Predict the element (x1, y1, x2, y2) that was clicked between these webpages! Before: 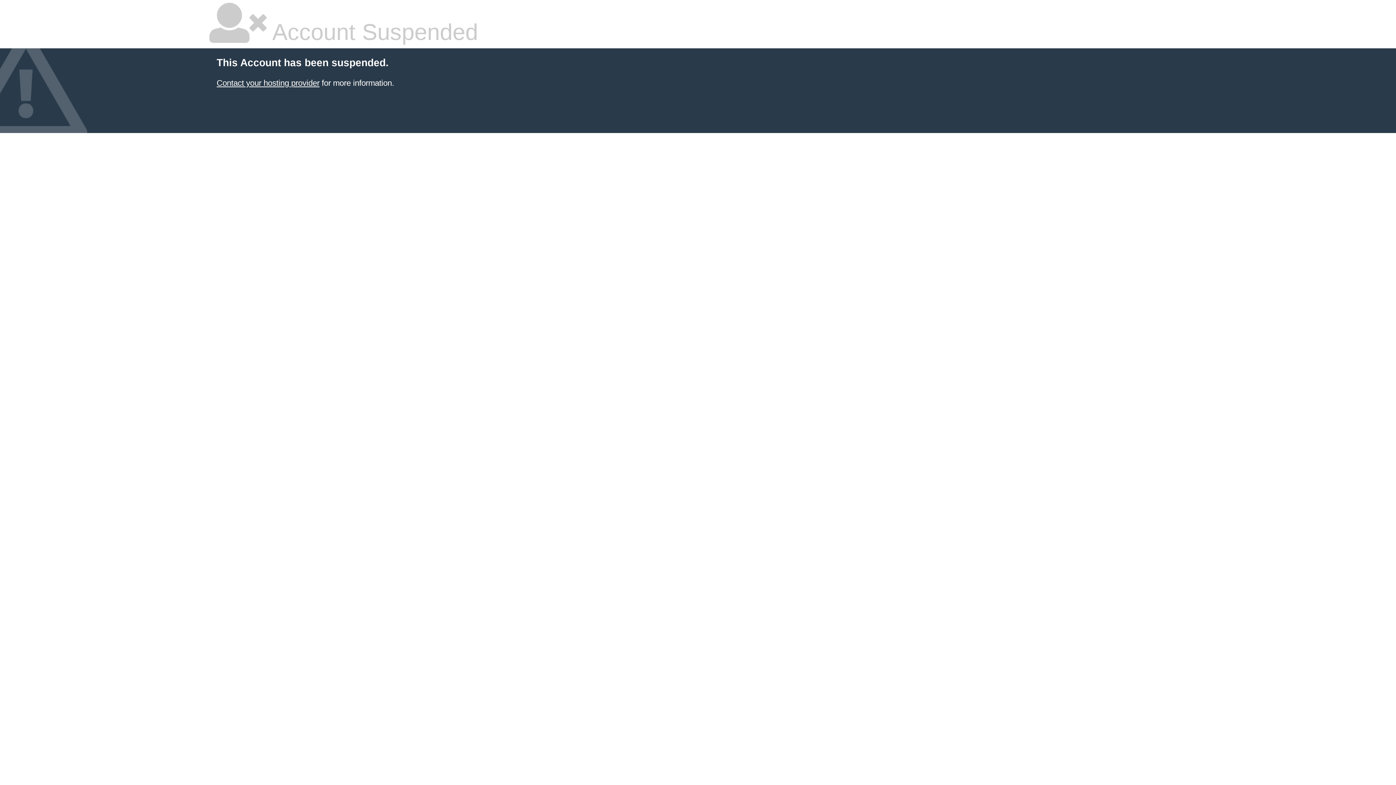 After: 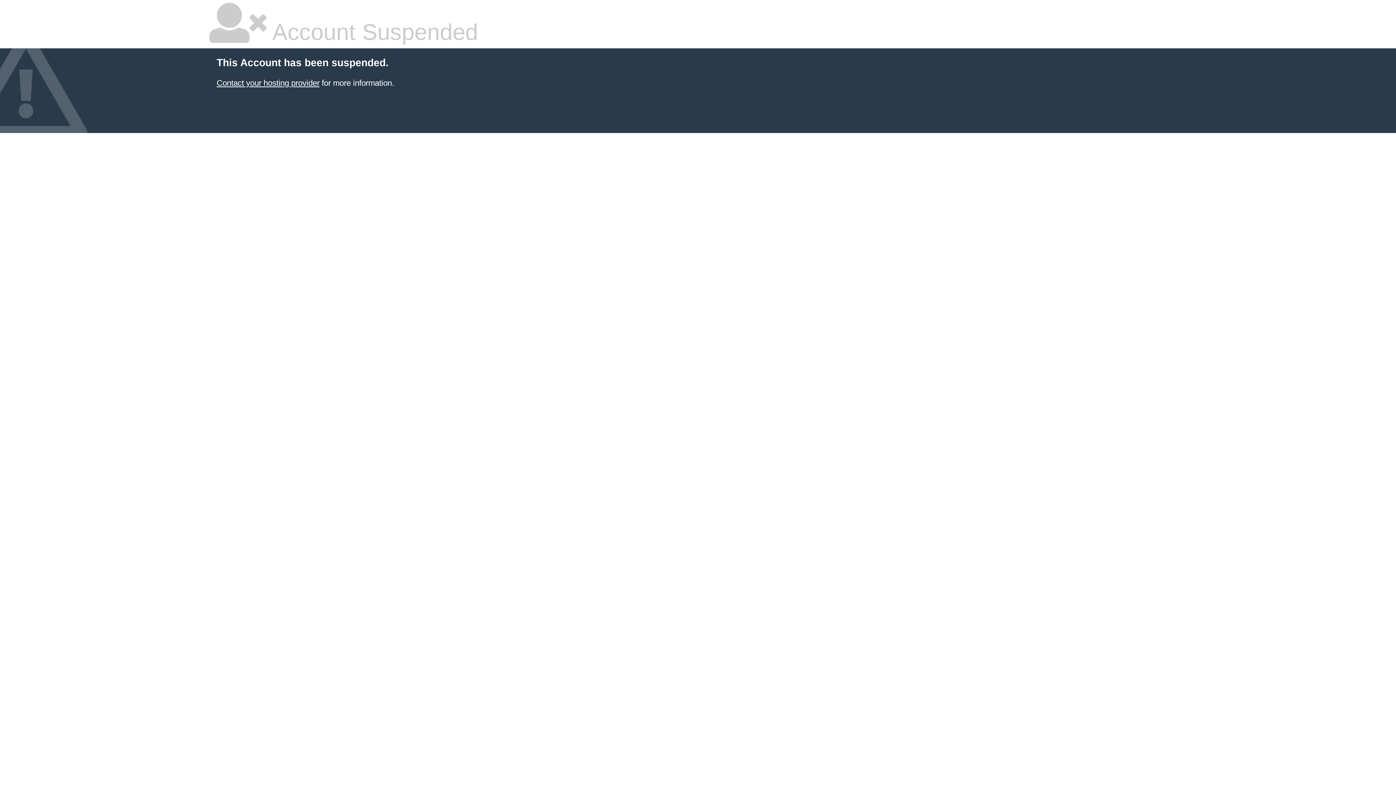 Action: bbox: (216, 78, 319, 87) label: Contact your hosting provider